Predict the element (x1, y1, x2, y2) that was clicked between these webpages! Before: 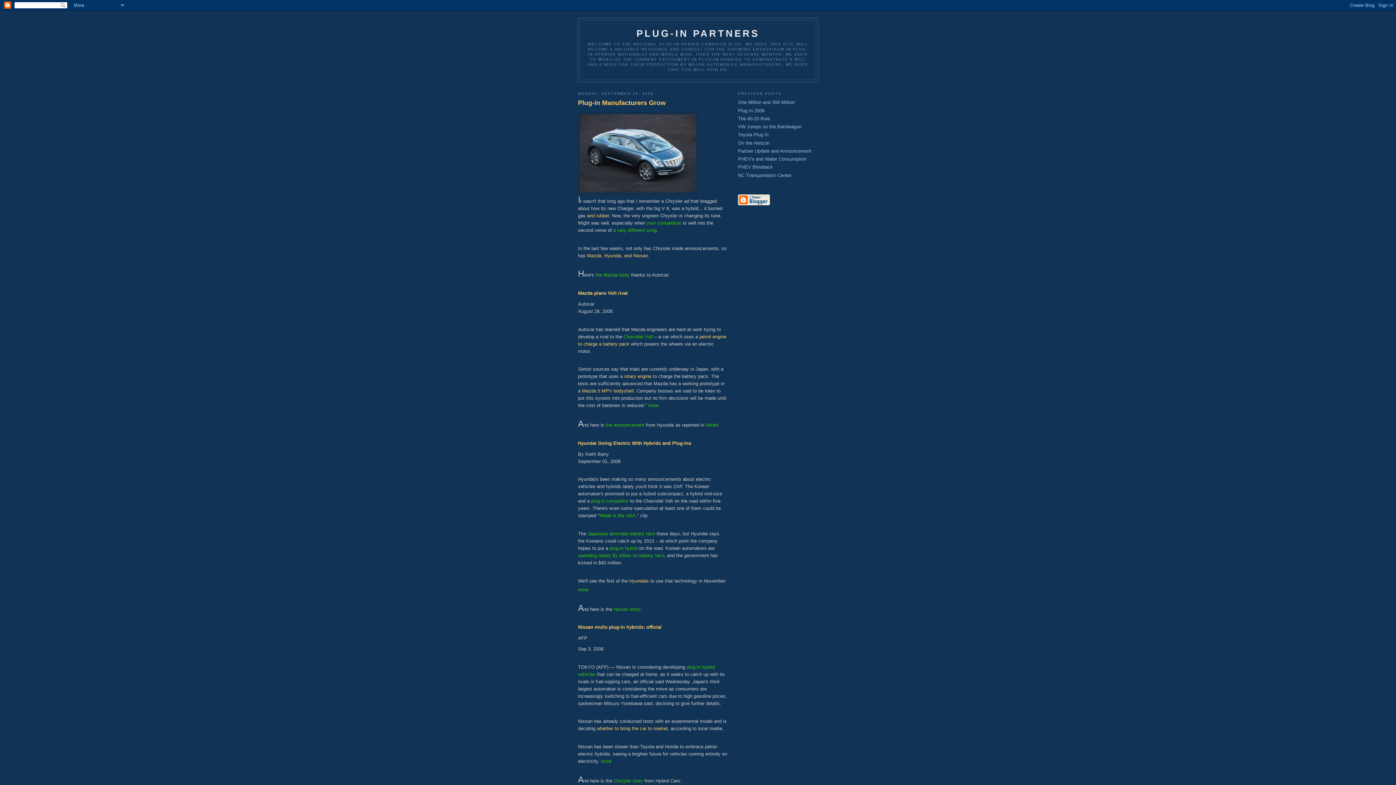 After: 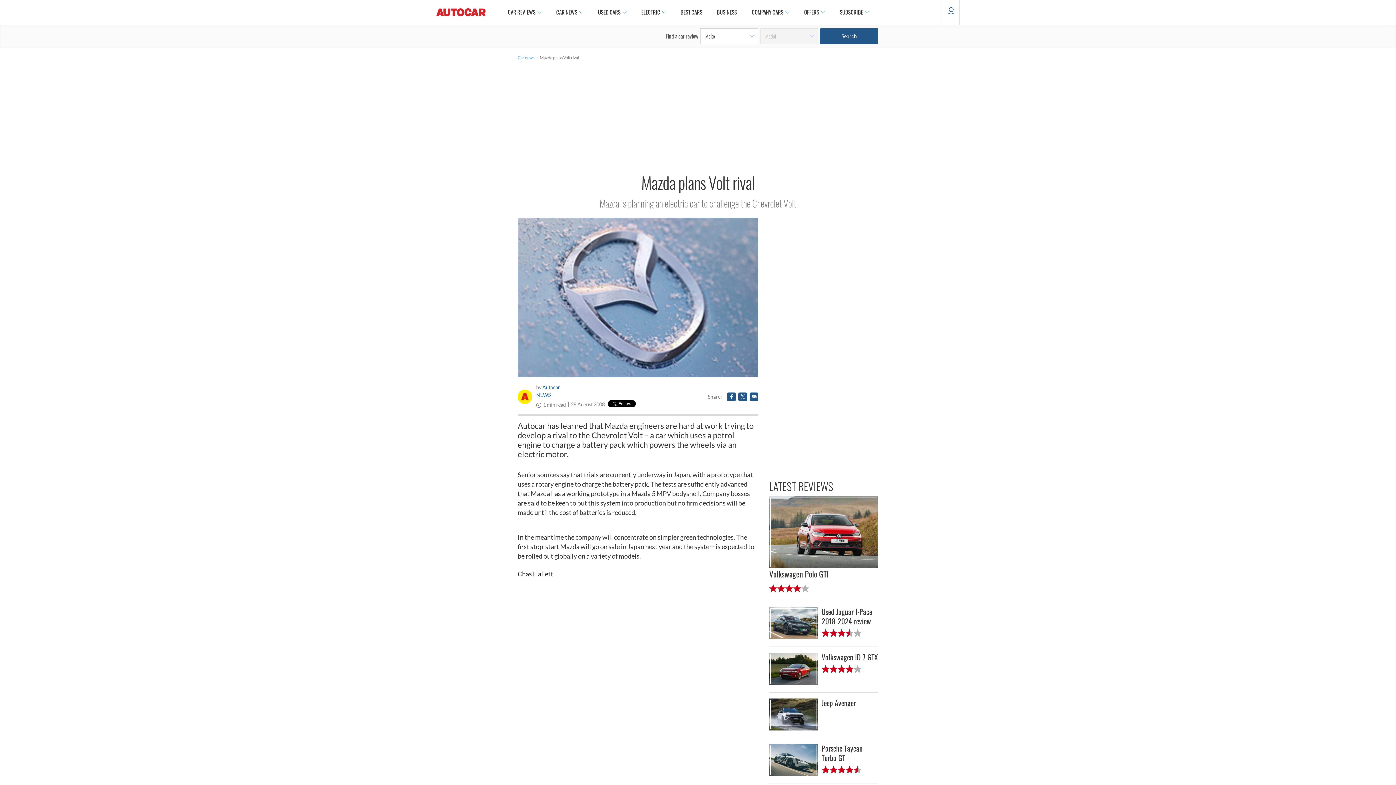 Action: label:  the Mazda story  bbox: (594, 272, 631, 277)